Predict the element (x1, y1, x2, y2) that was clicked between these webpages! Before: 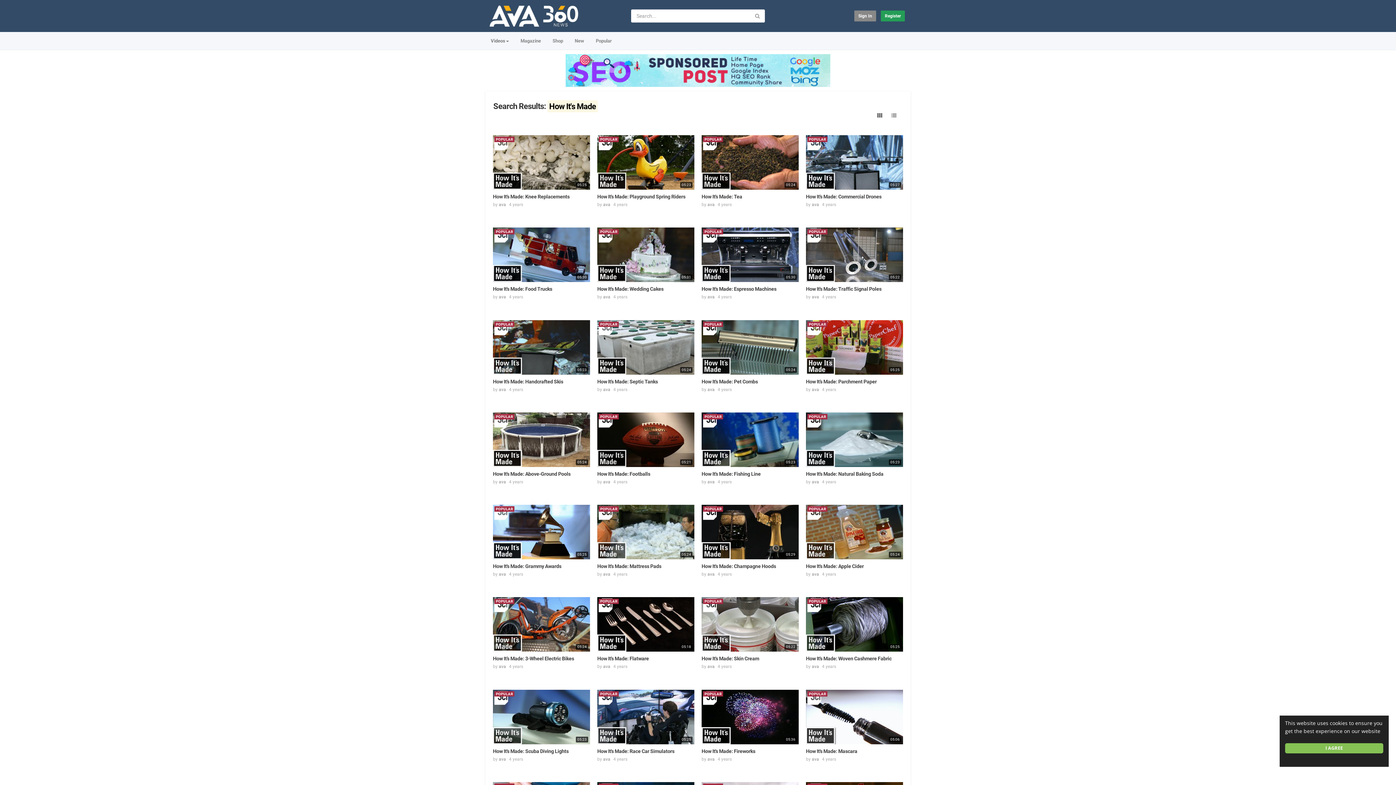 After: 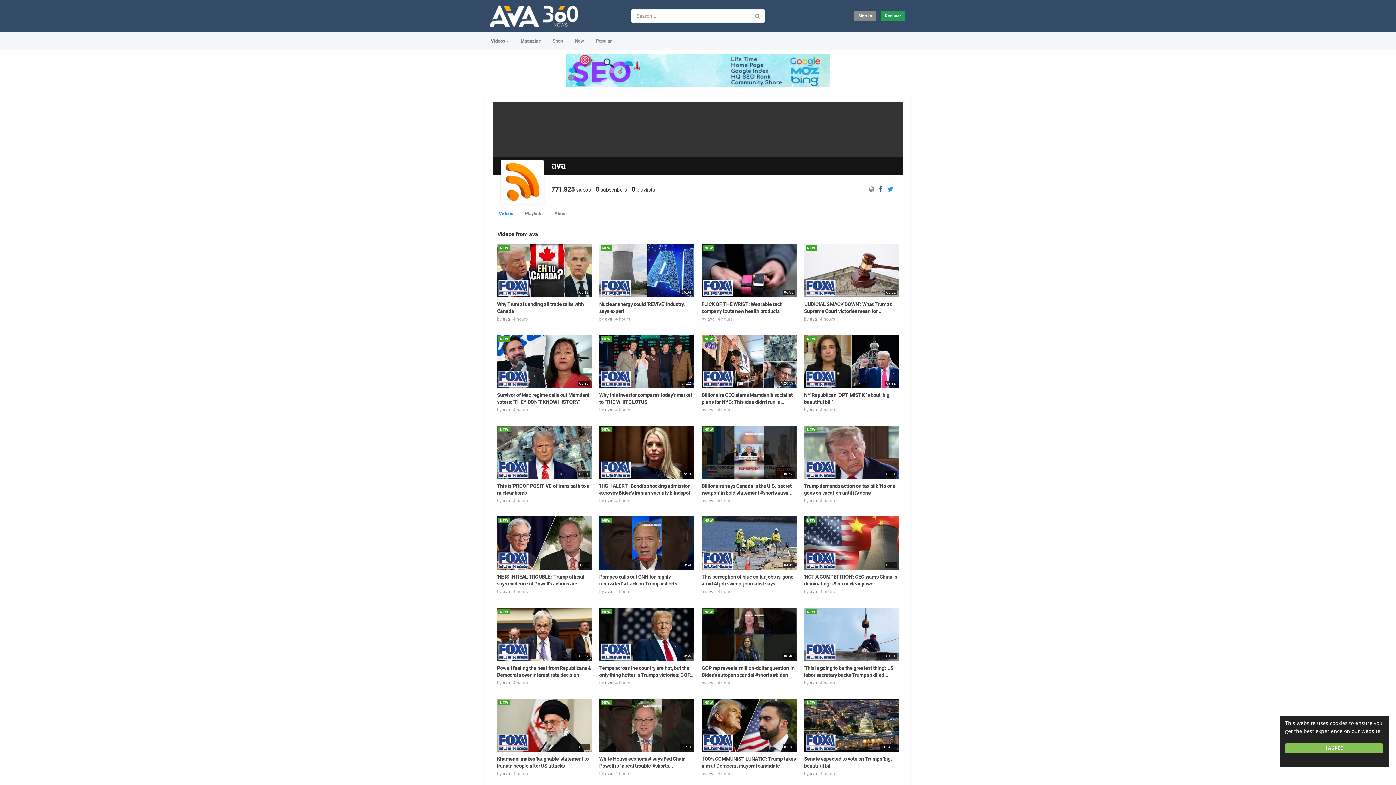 Action: bbox: (603, 572, 610, 577) label: ava